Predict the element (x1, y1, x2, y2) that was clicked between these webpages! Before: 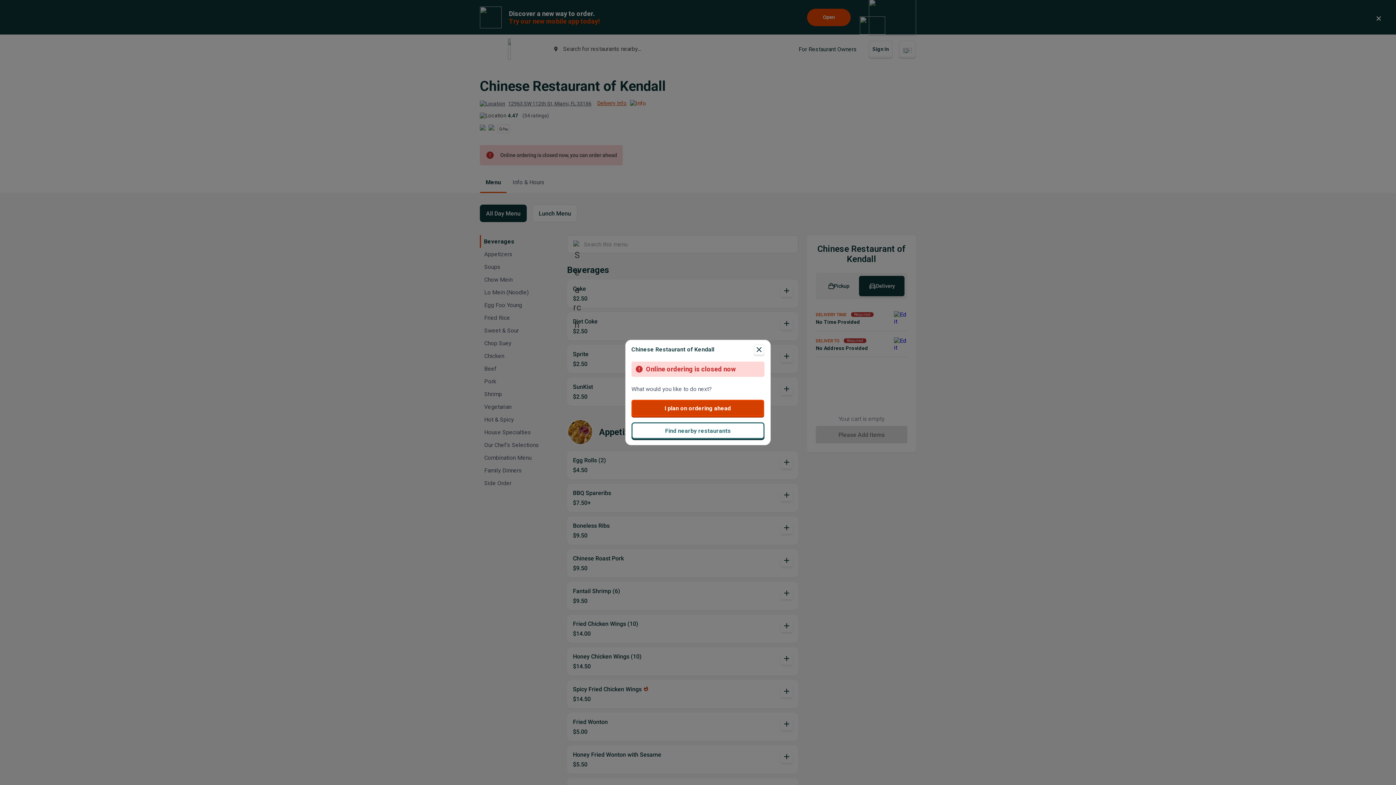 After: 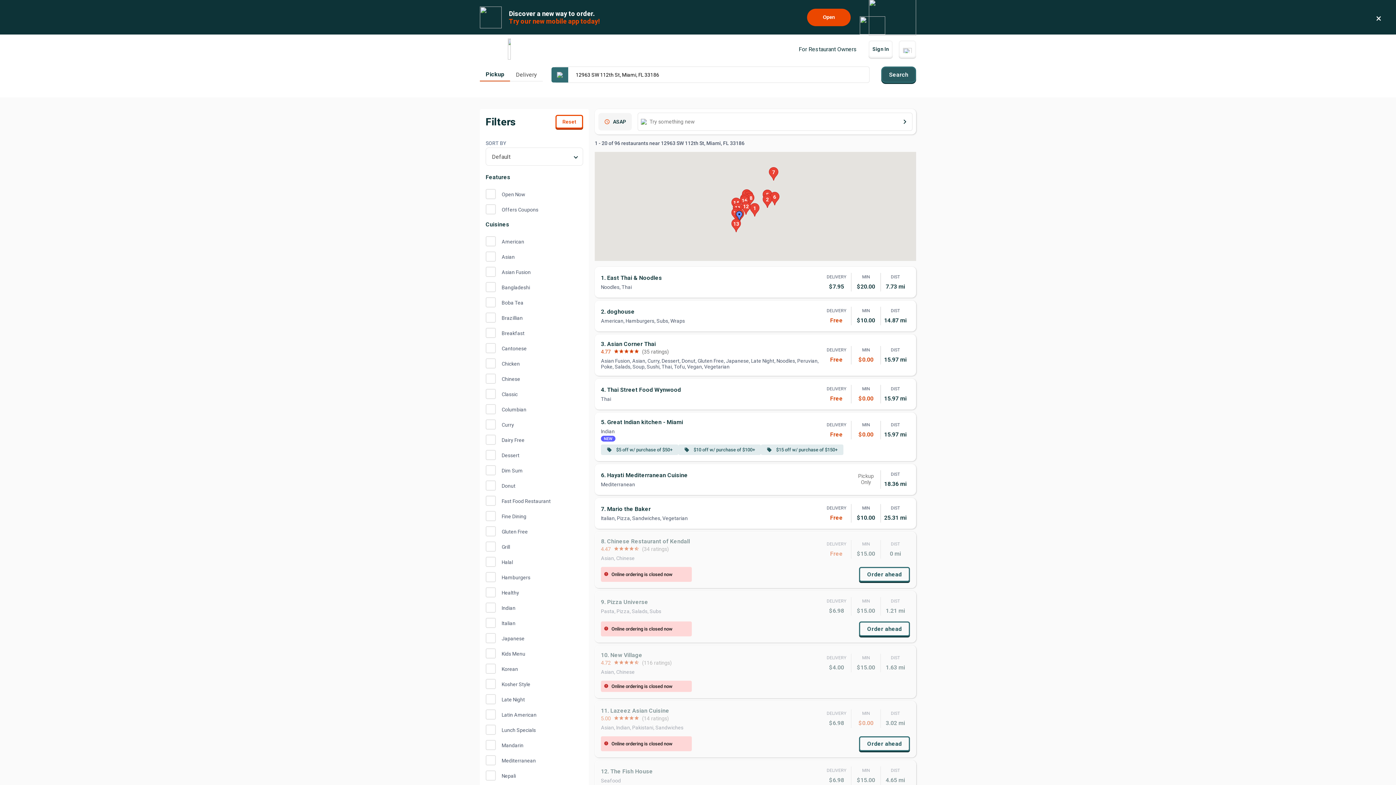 Action: label: Find nearby restaurants bbox: (631, 422, 764, 439)